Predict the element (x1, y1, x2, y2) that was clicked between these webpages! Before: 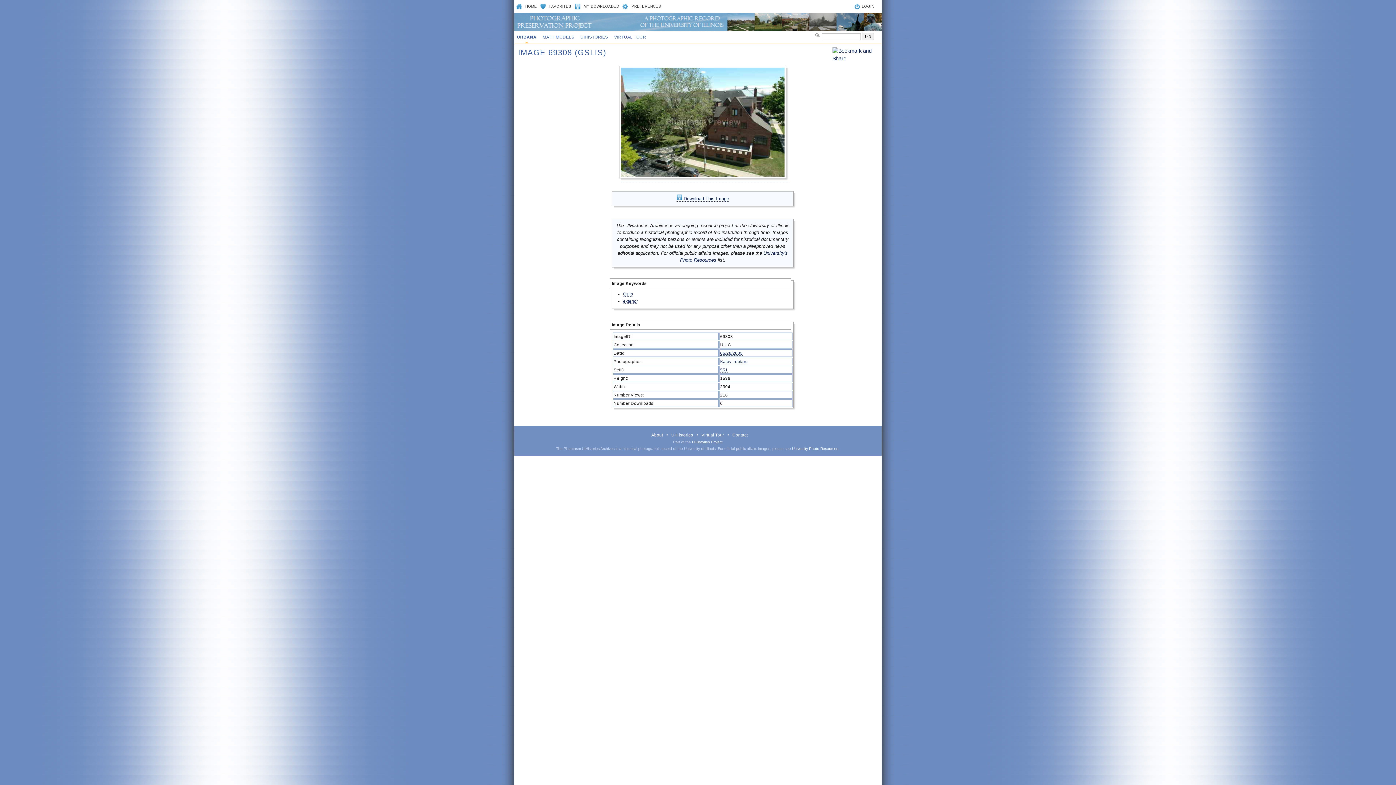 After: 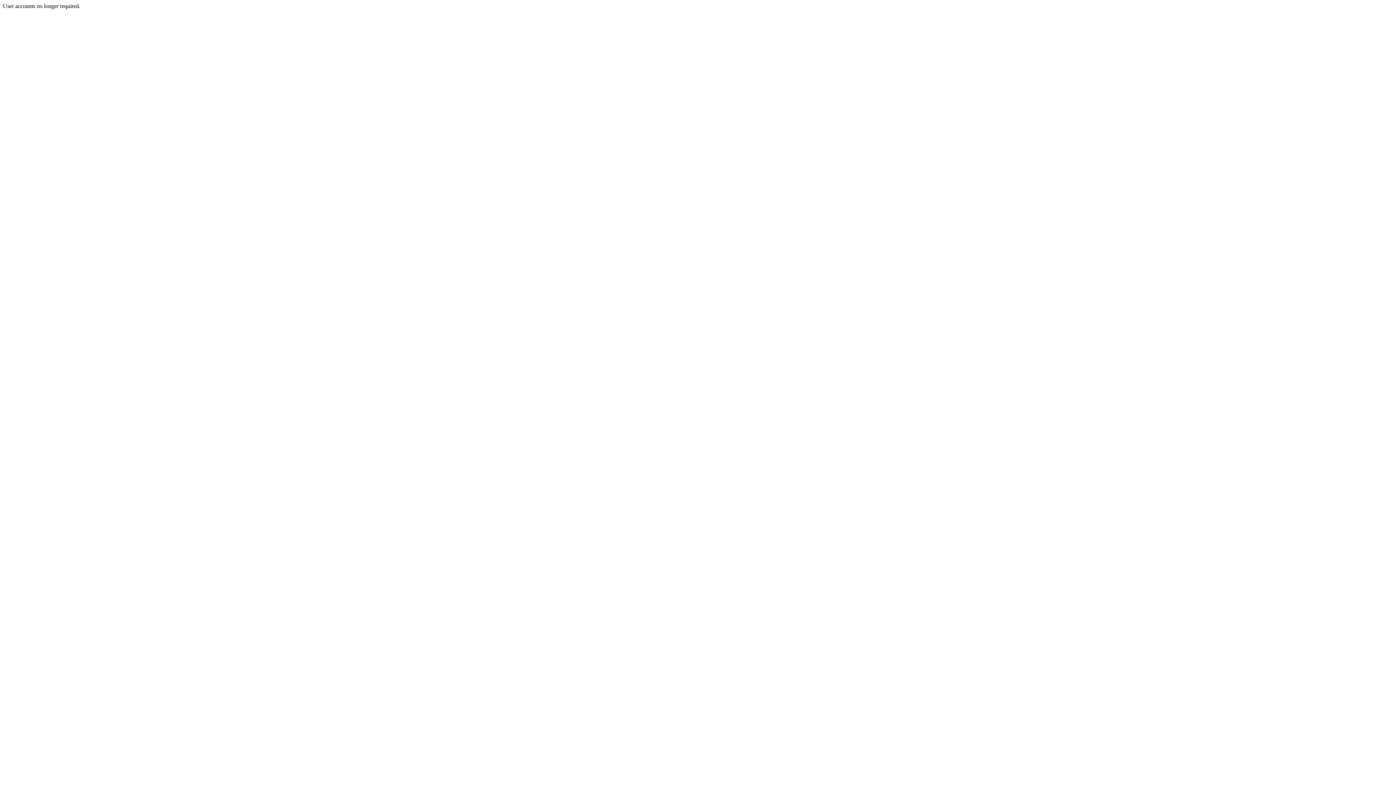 Action: bbox: (574, 4, 619, 8) label: MY DOWNLOADED